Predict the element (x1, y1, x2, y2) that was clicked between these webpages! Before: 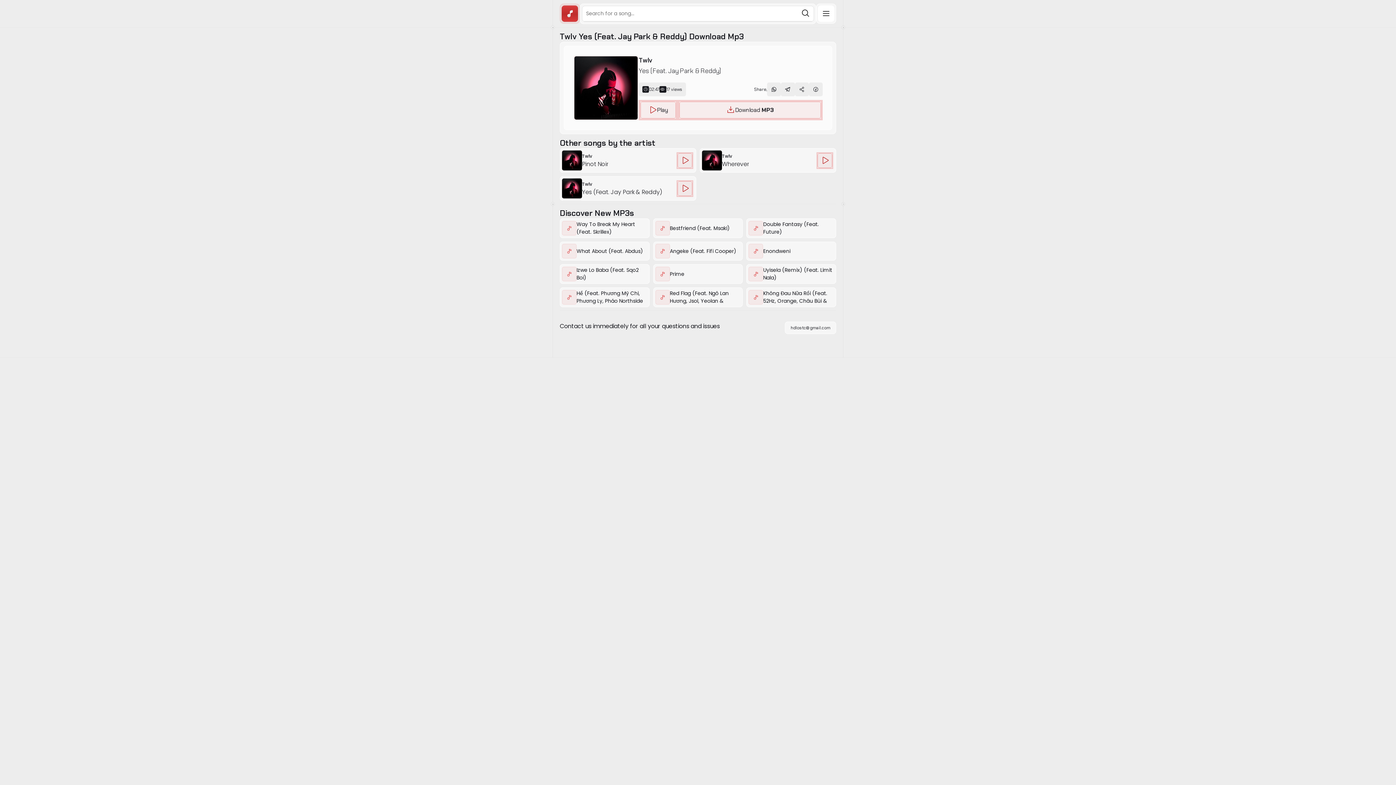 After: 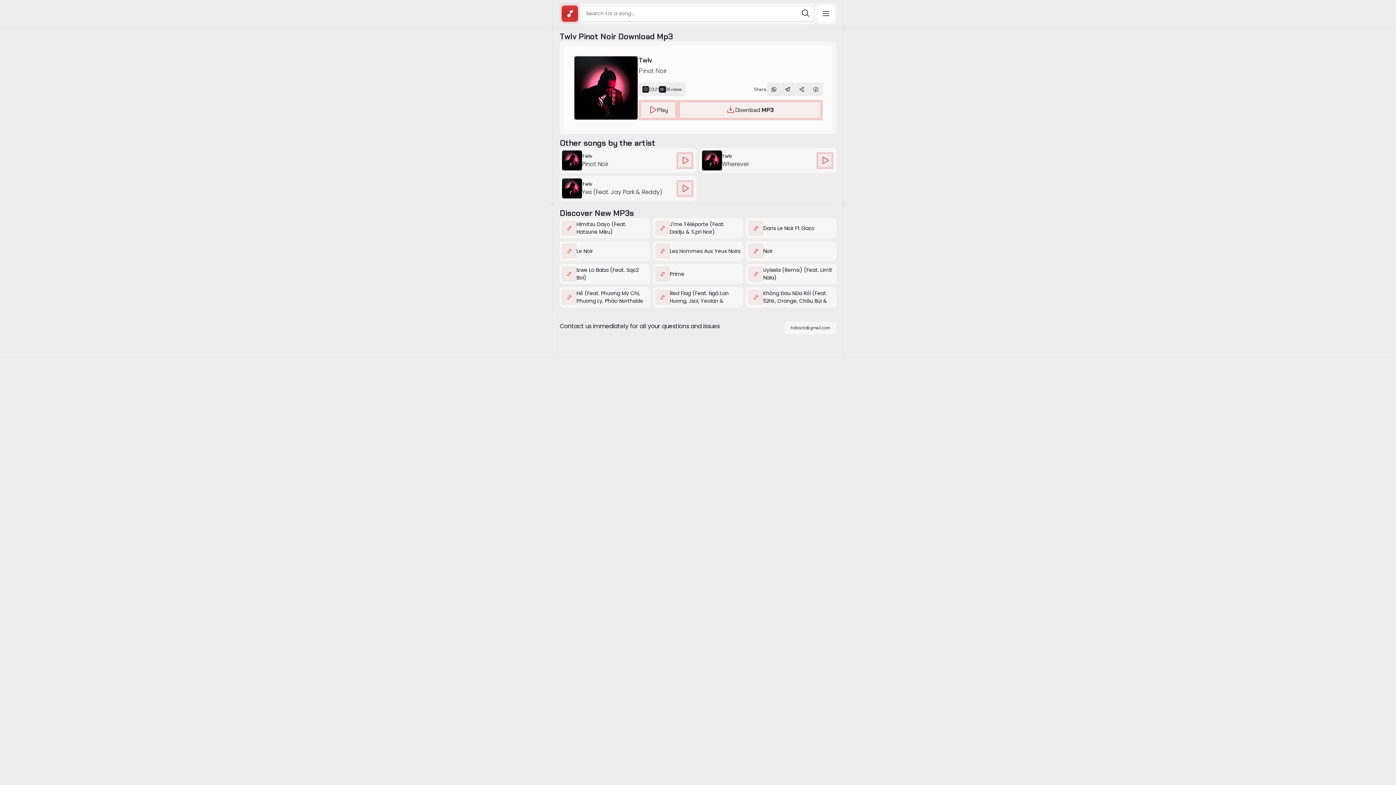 Action: label: Twlv
Pinot Noir bbox: (562, 150, 608, 170)